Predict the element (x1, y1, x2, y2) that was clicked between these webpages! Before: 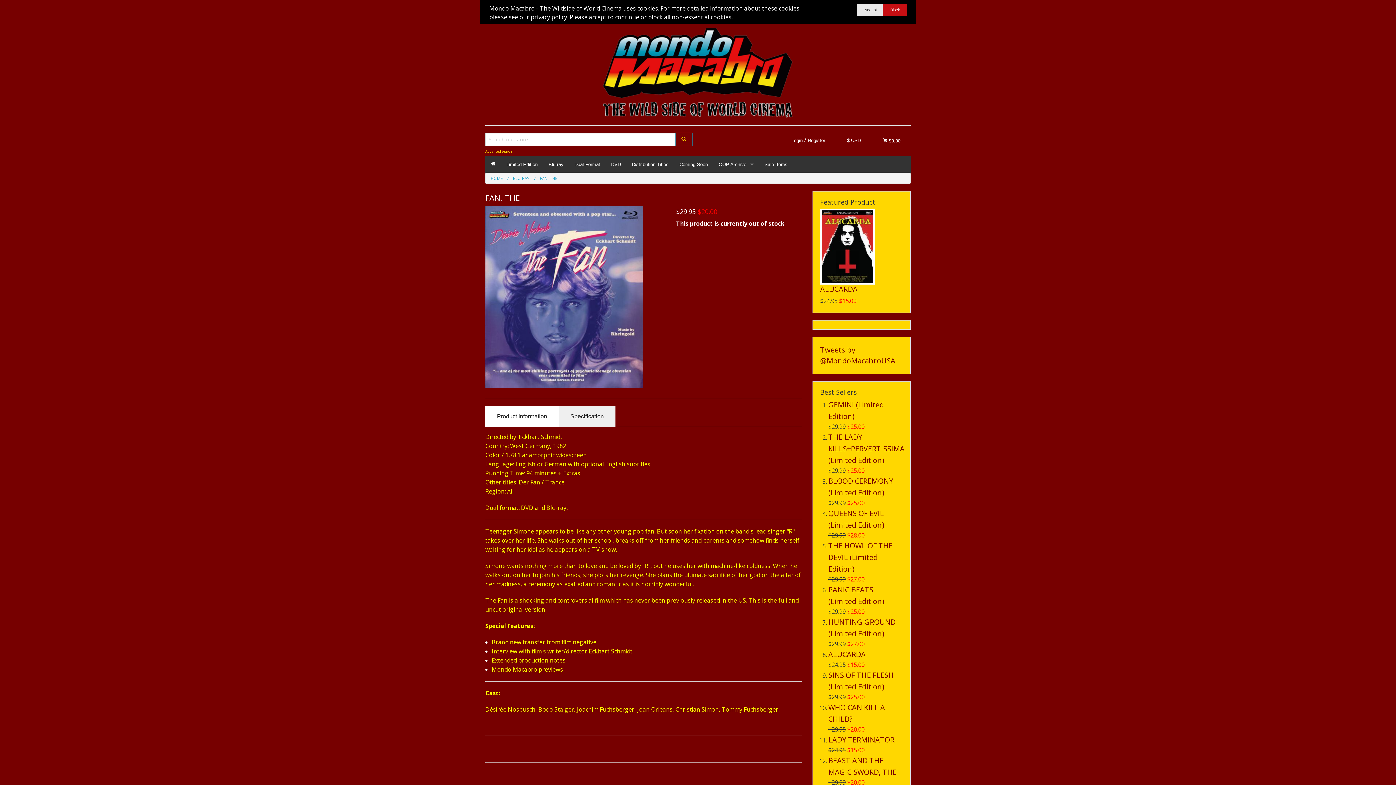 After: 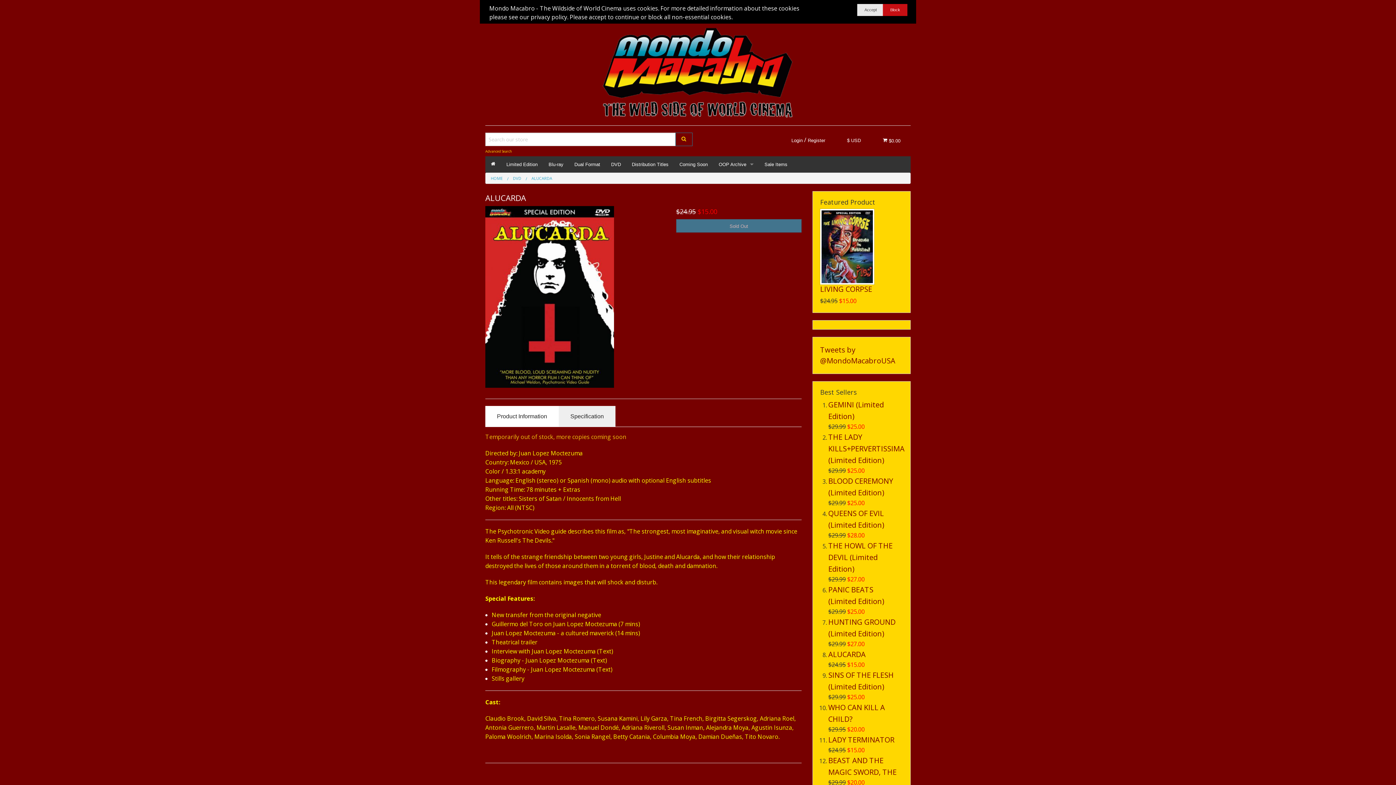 Action: label: ALUCARDA bbox: (828, 649, 865, 659)